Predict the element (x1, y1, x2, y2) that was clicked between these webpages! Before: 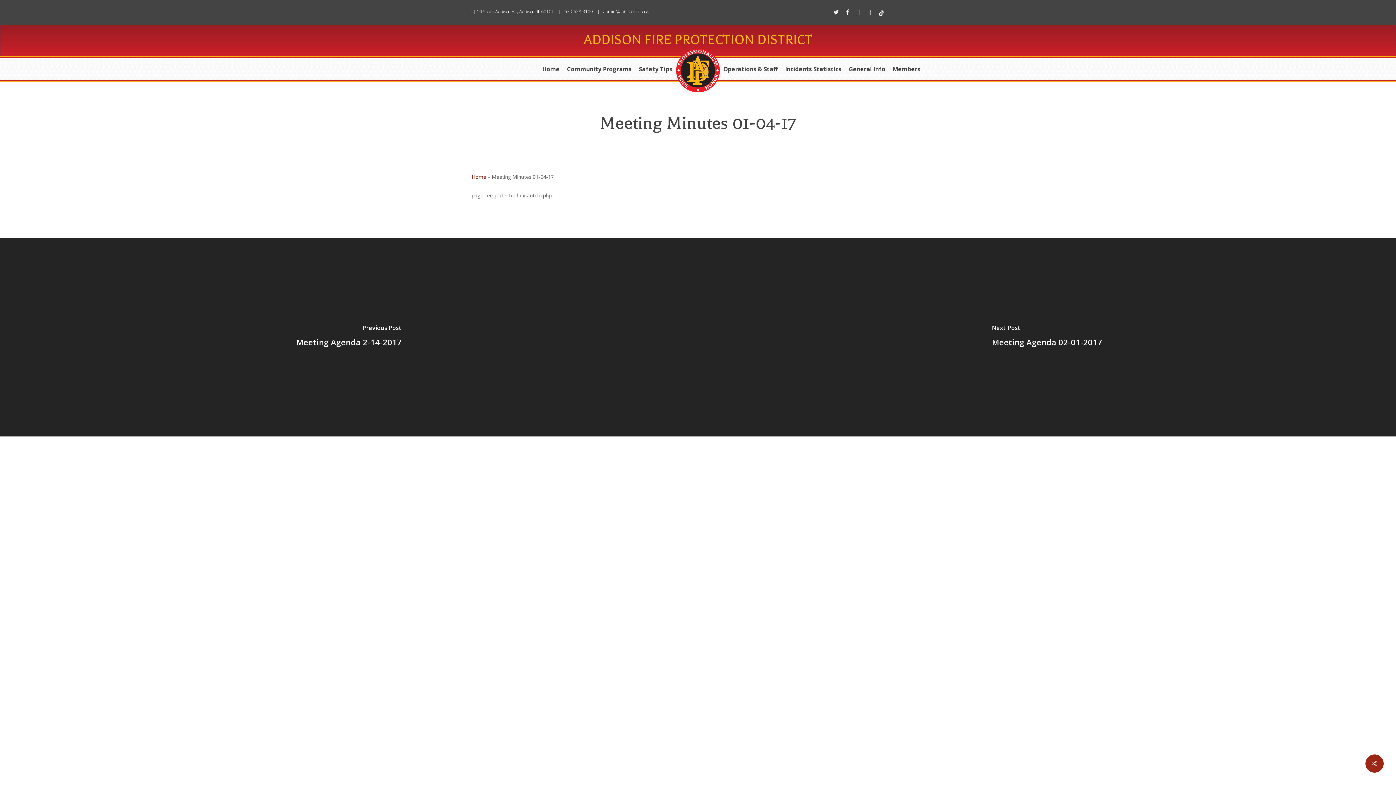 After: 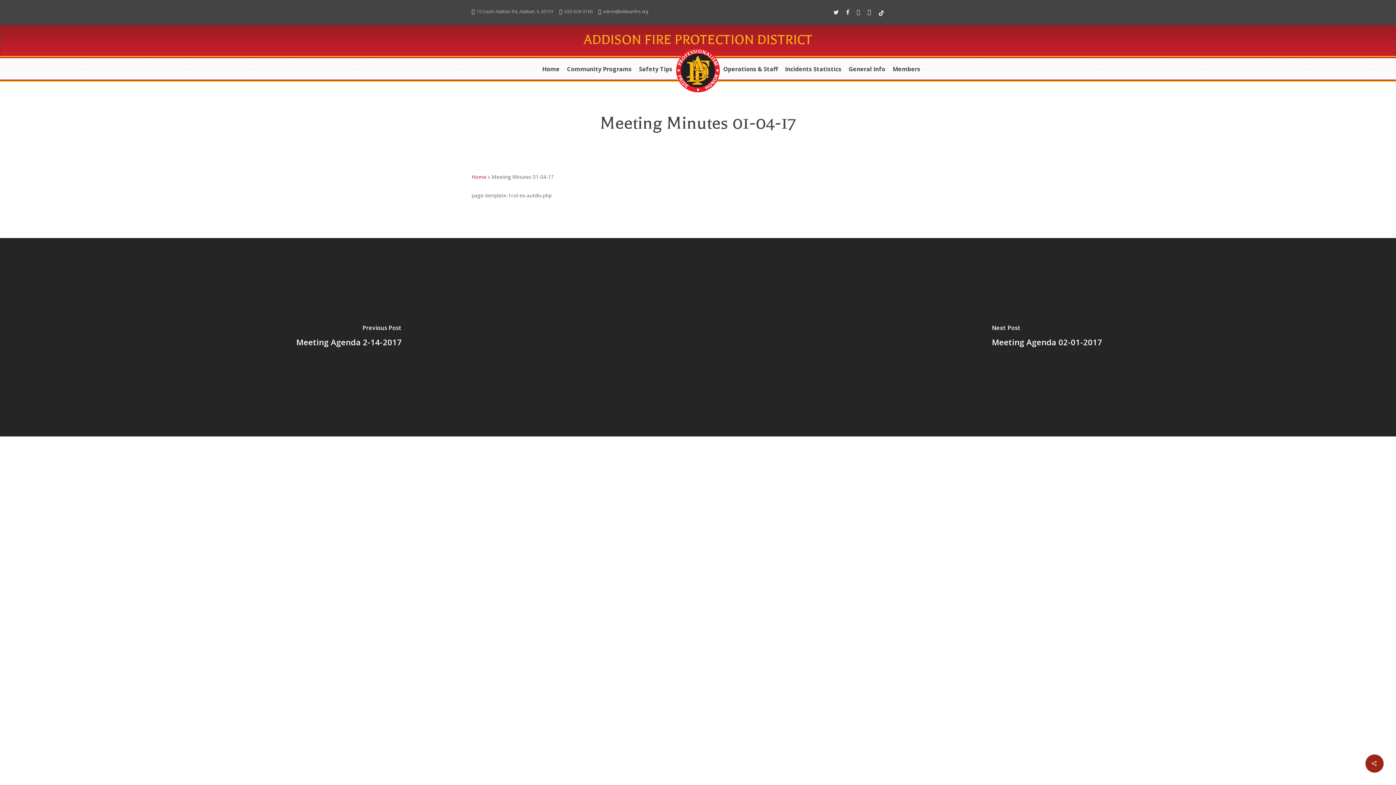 Action: label: instagram bbox: (867, 7, 871, 17)